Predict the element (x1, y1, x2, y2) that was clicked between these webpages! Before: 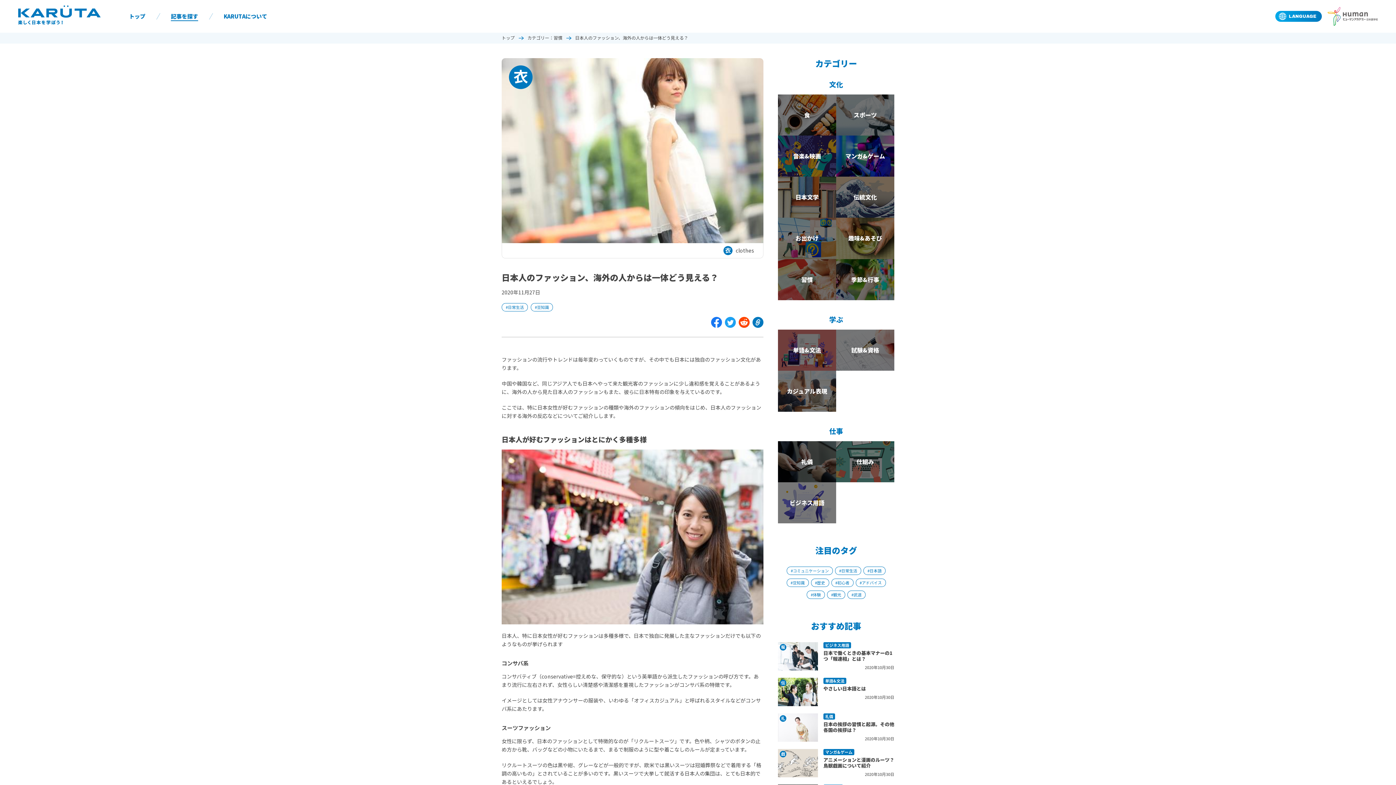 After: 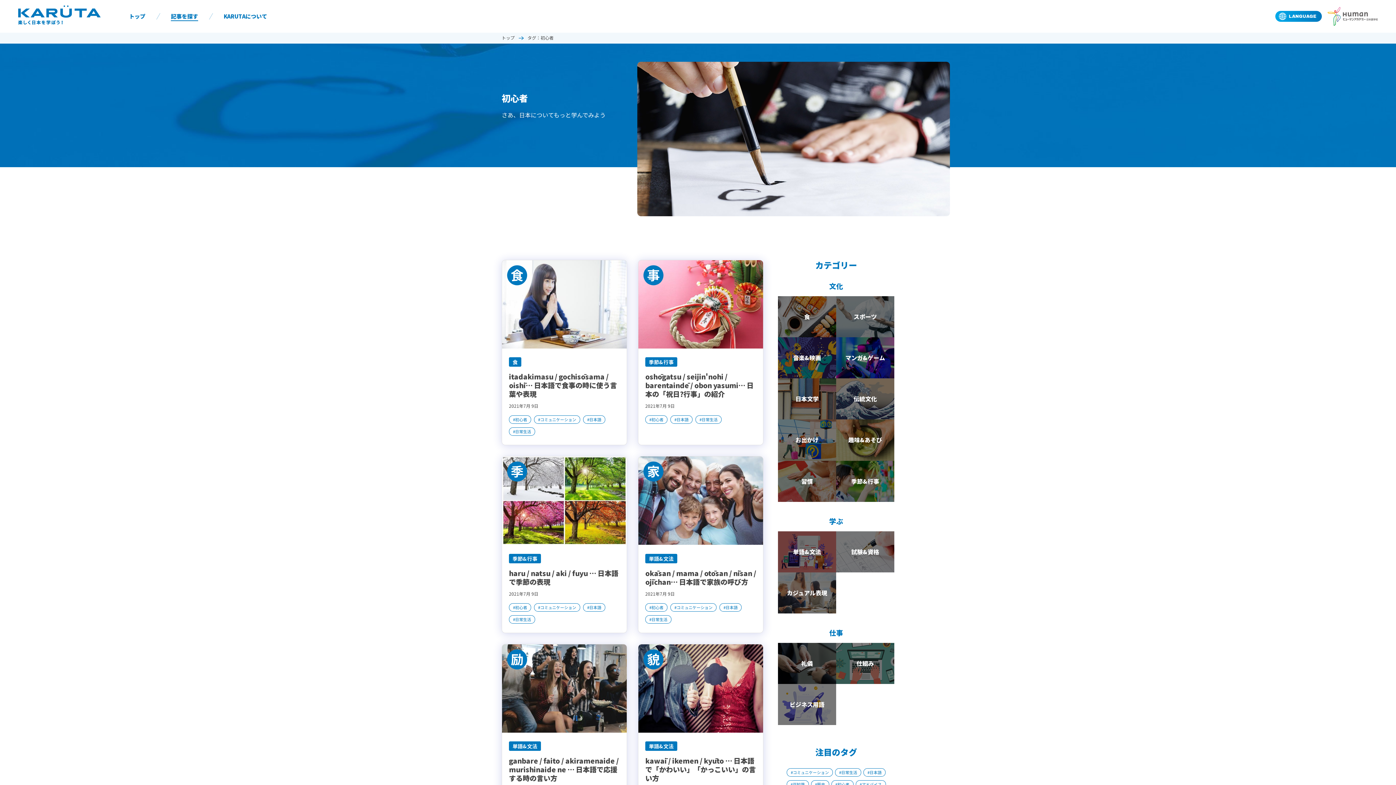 Action: bbox: (831, 579, 853, 587) label: #初心者